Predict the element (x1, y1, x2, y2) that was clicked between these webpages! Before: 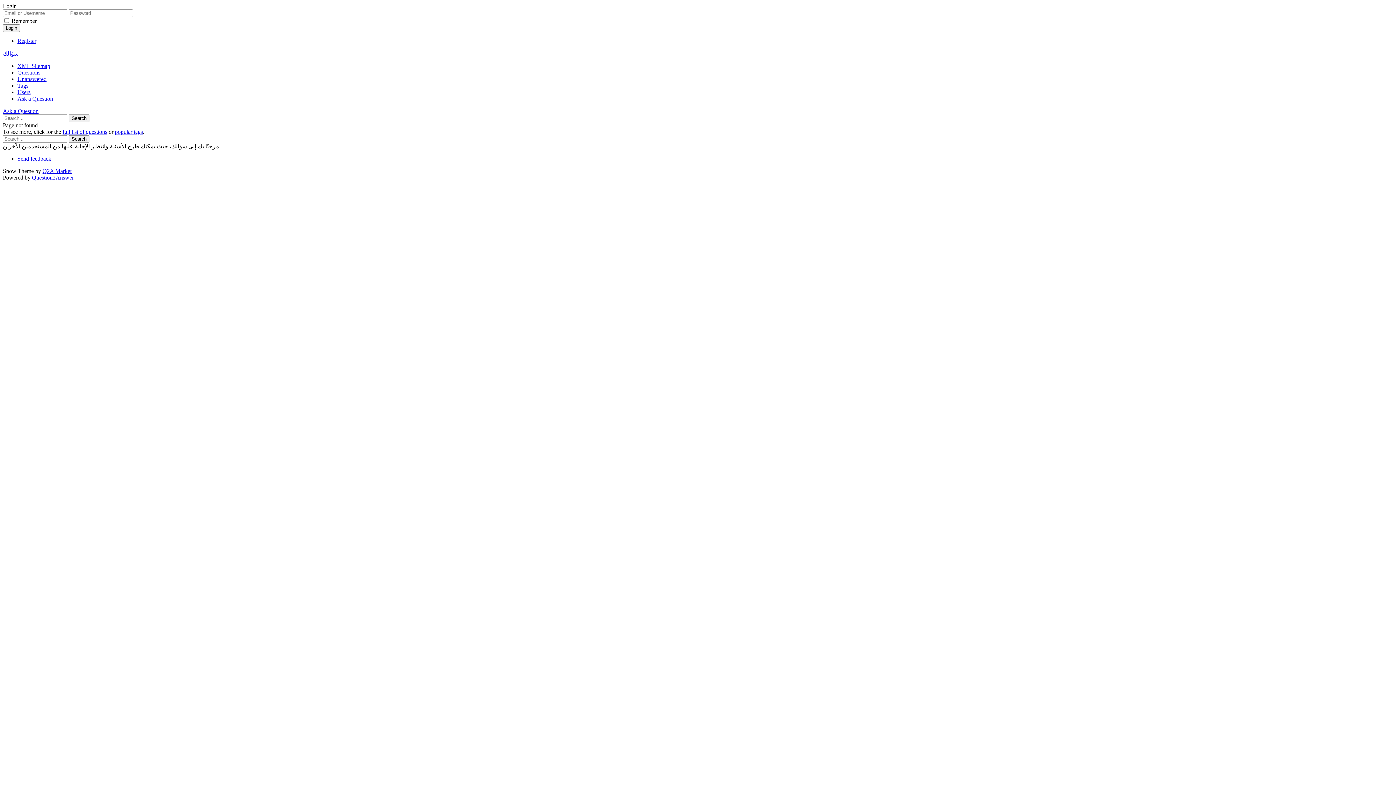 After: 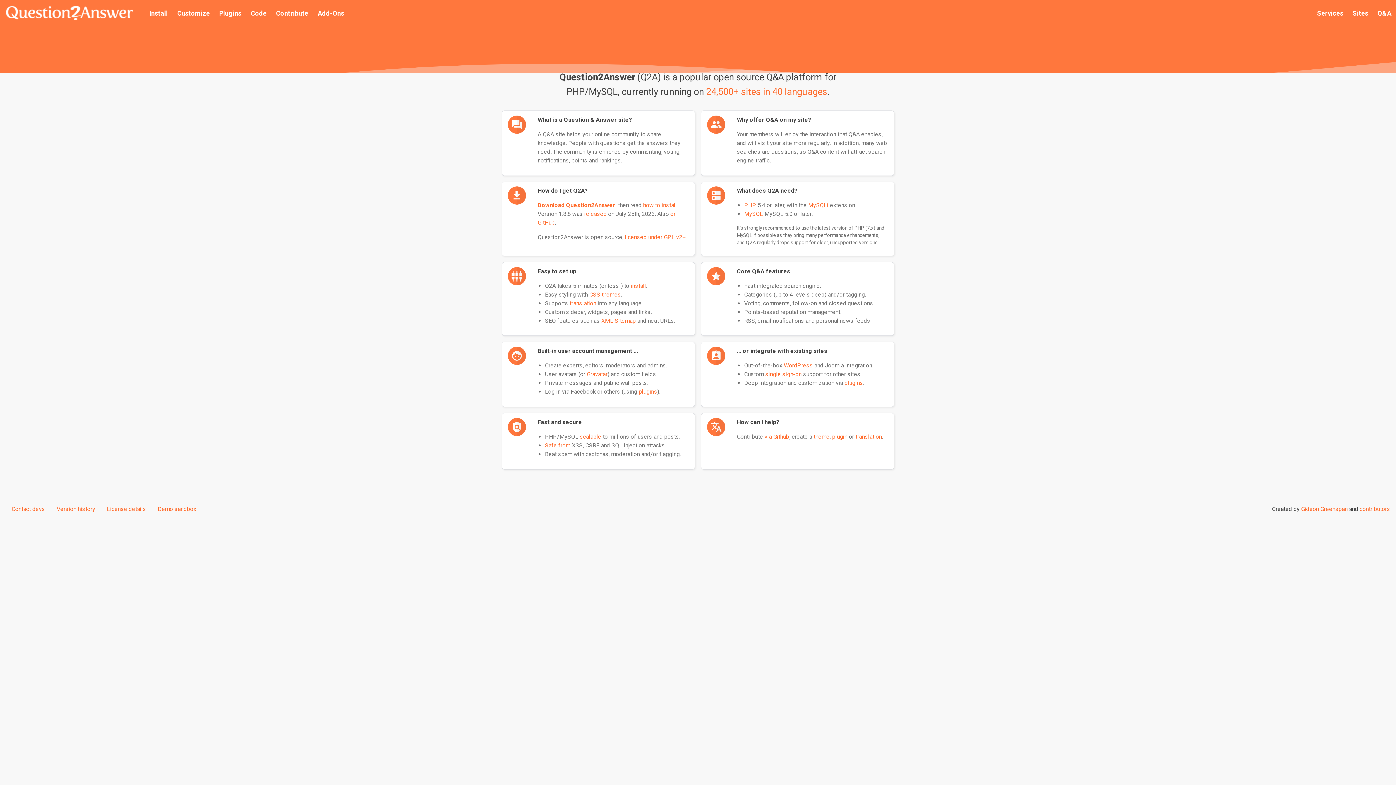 Action: label: Question2Answer bbox: (32, 174, 73, 180)